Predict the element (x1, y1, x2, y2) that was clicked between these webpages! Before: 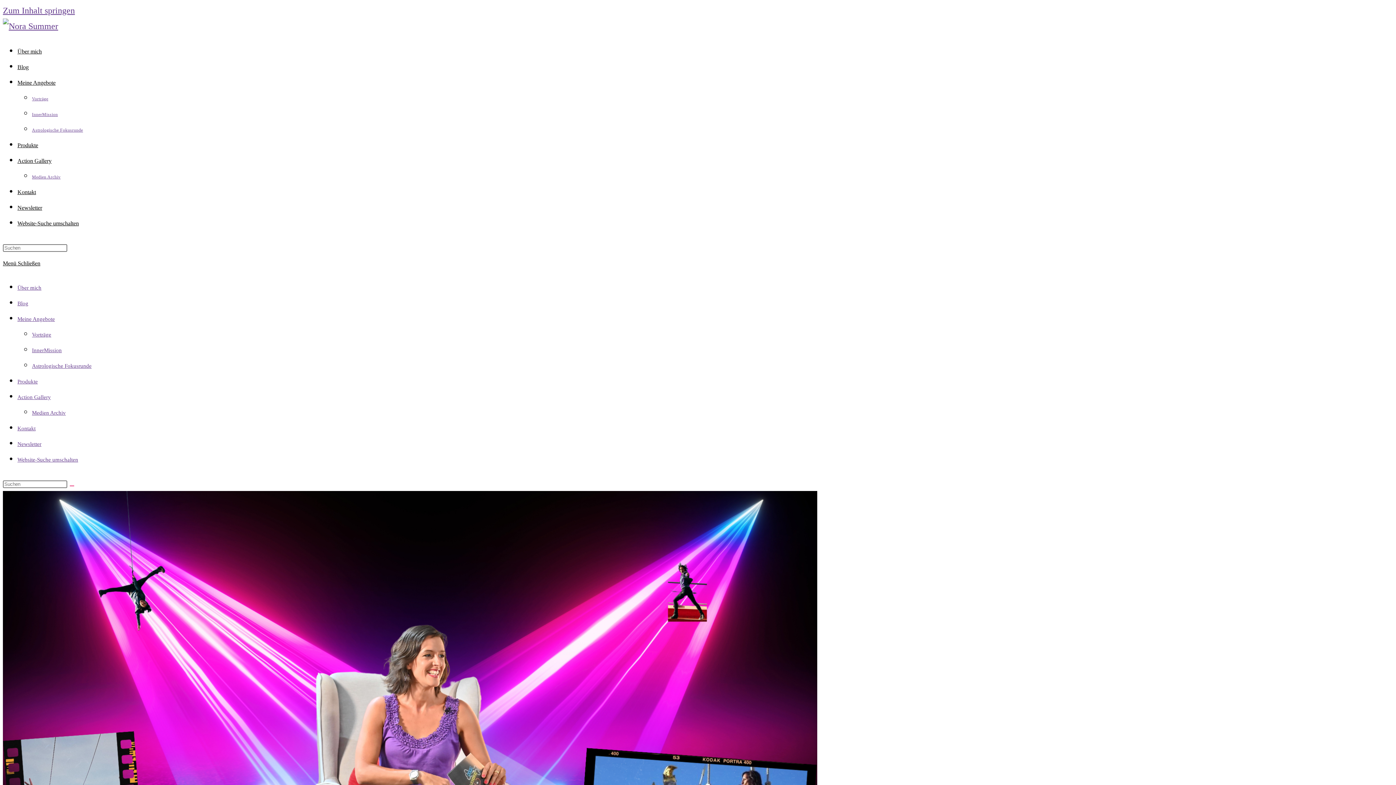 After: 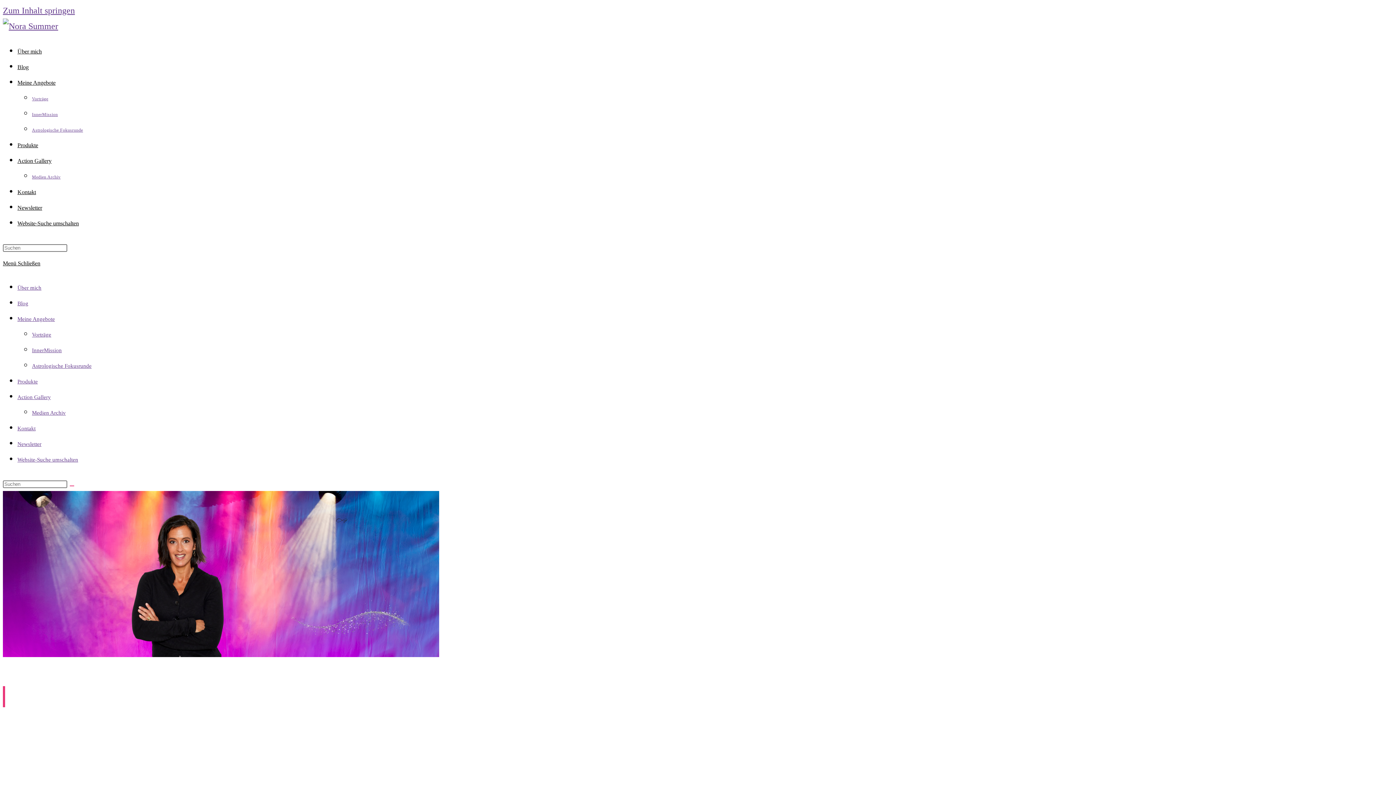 Action: label: Website-Suche umschalten bbox: (17, 220, 78, 226)